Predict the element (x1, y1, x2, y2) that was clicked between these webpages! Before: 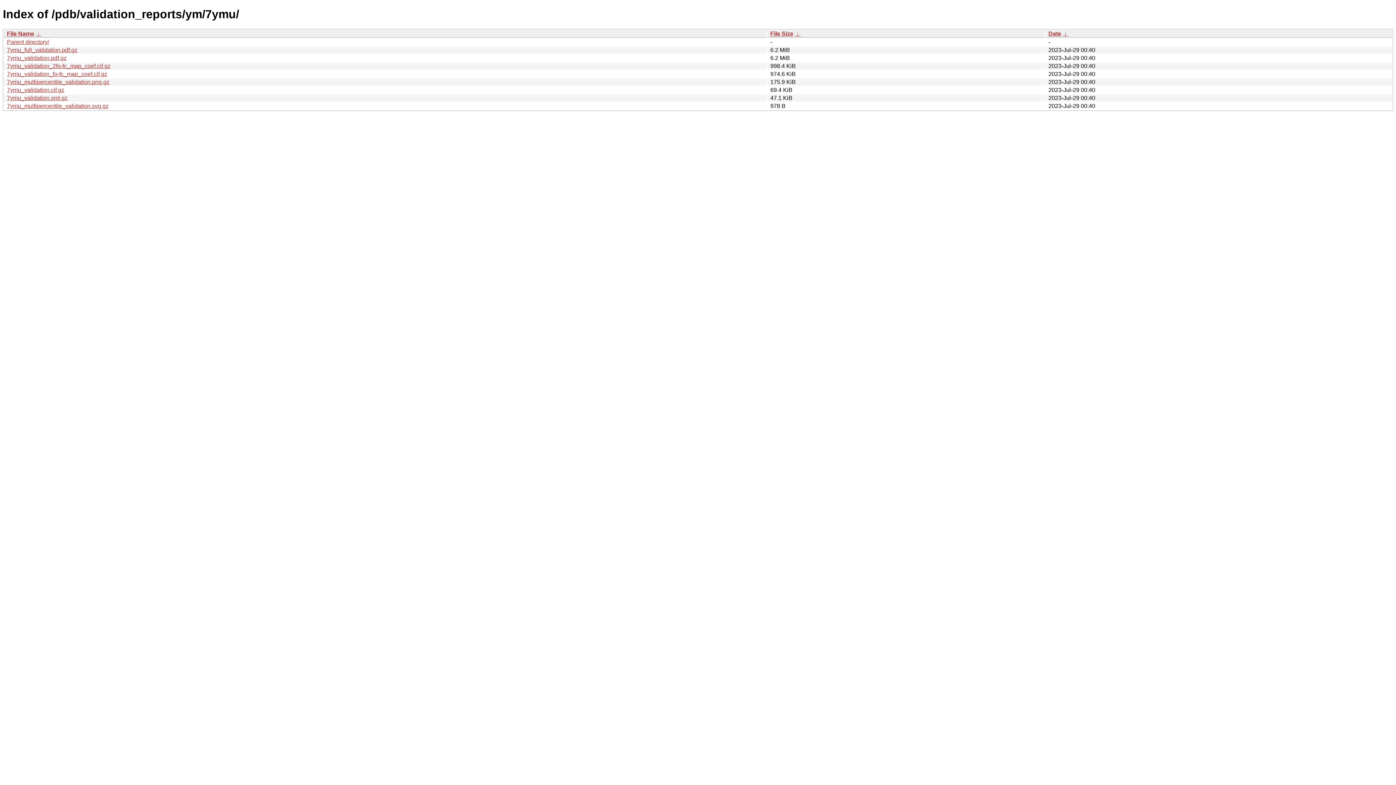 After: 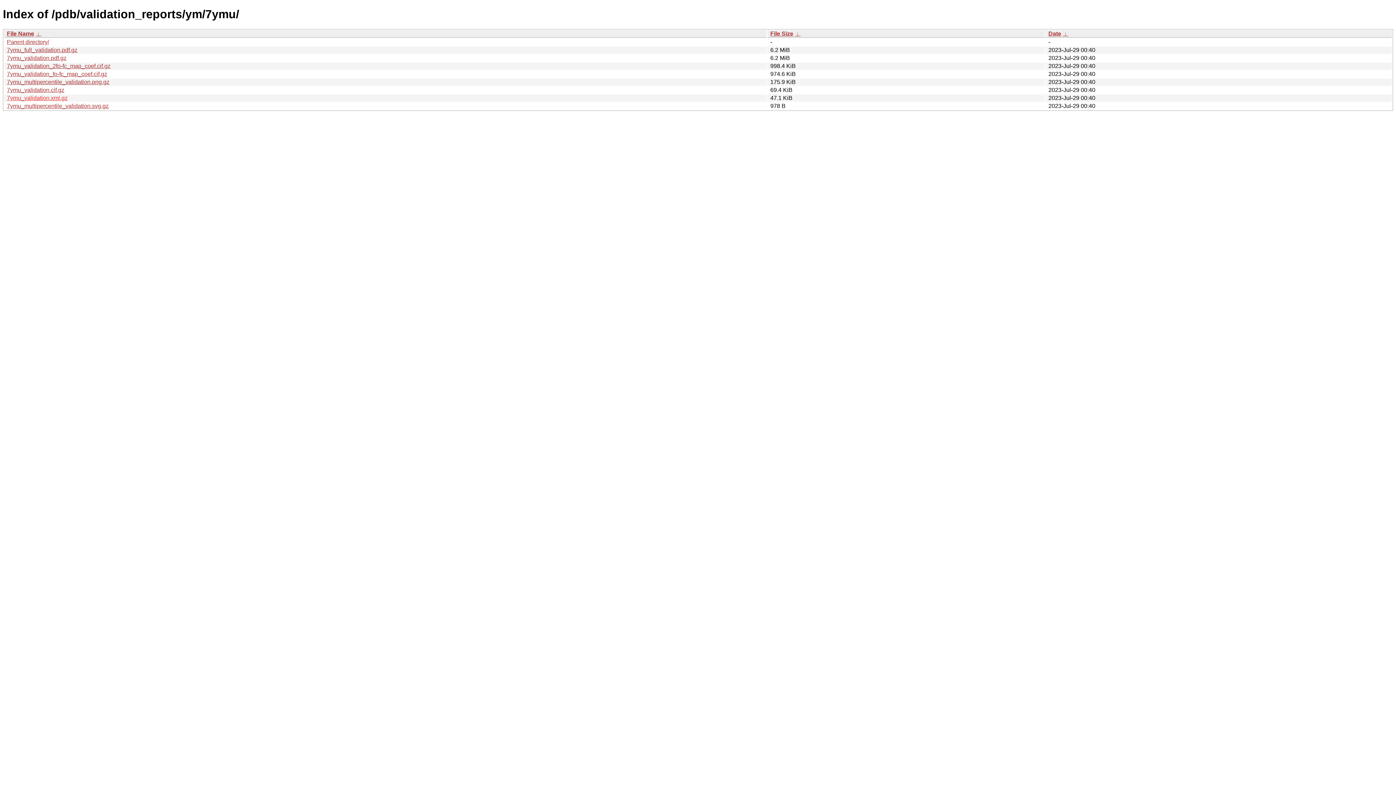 Action: label: 7ymu_validation.xml.gz bbox: (6, 94, 67, 101)